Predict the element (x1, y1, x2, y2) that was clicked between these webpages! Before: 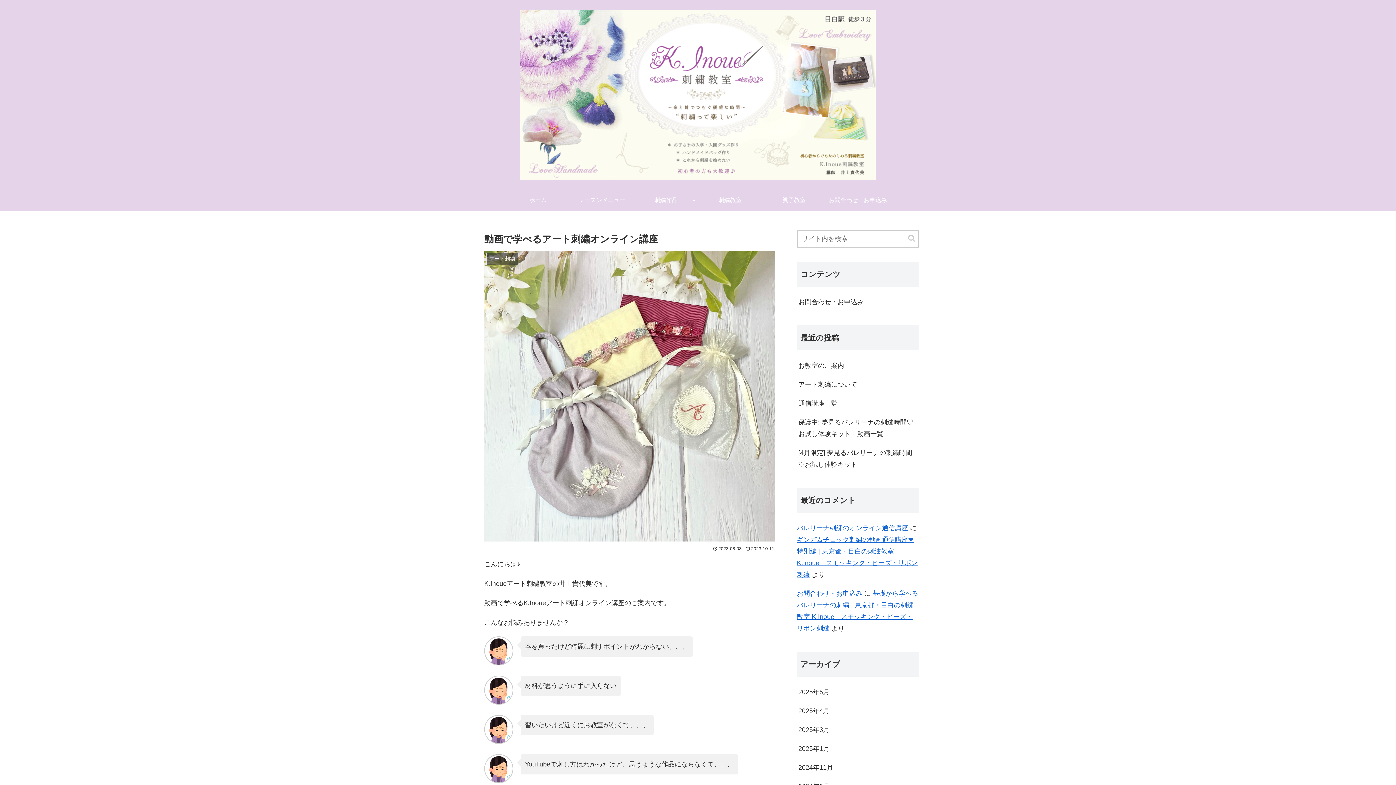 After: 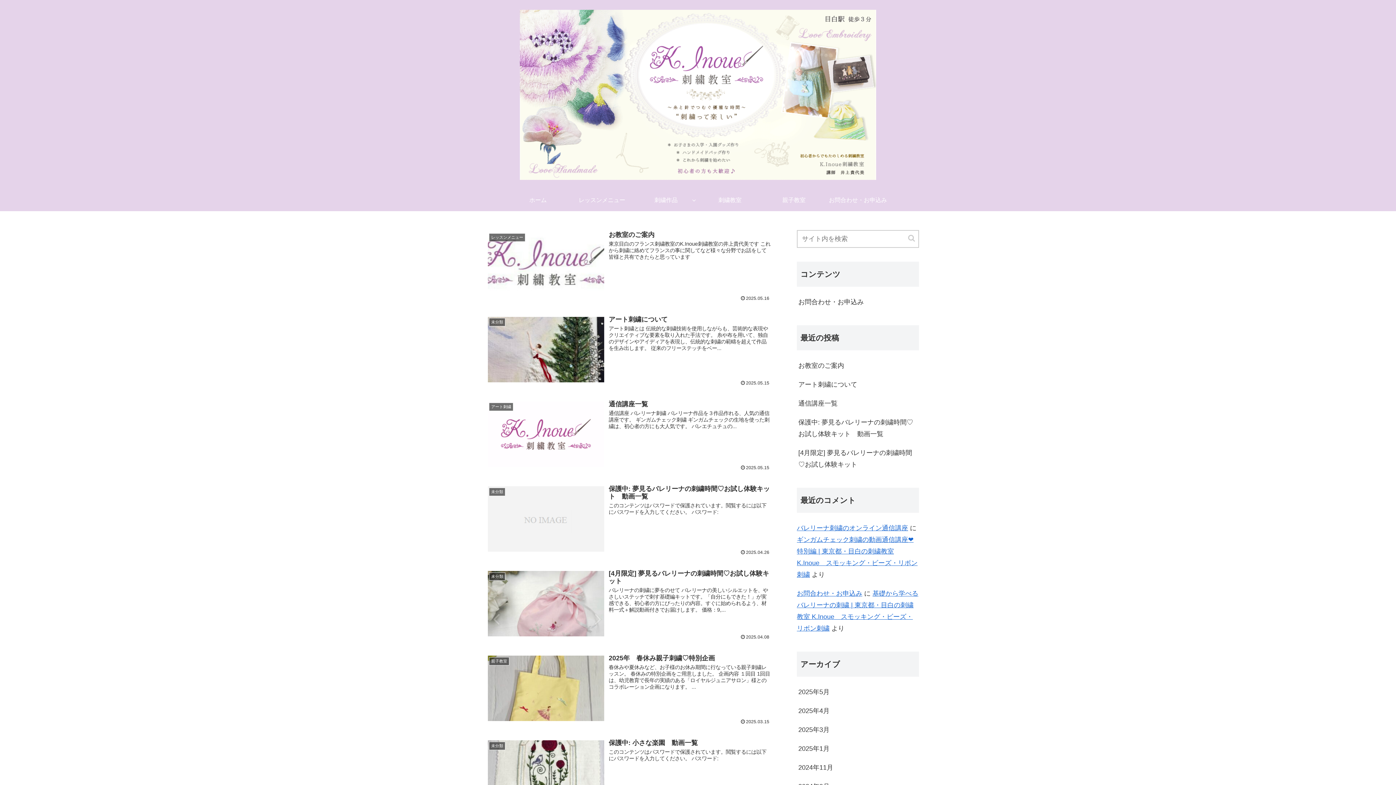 Action: bbox: (520, 9, 876, 185)